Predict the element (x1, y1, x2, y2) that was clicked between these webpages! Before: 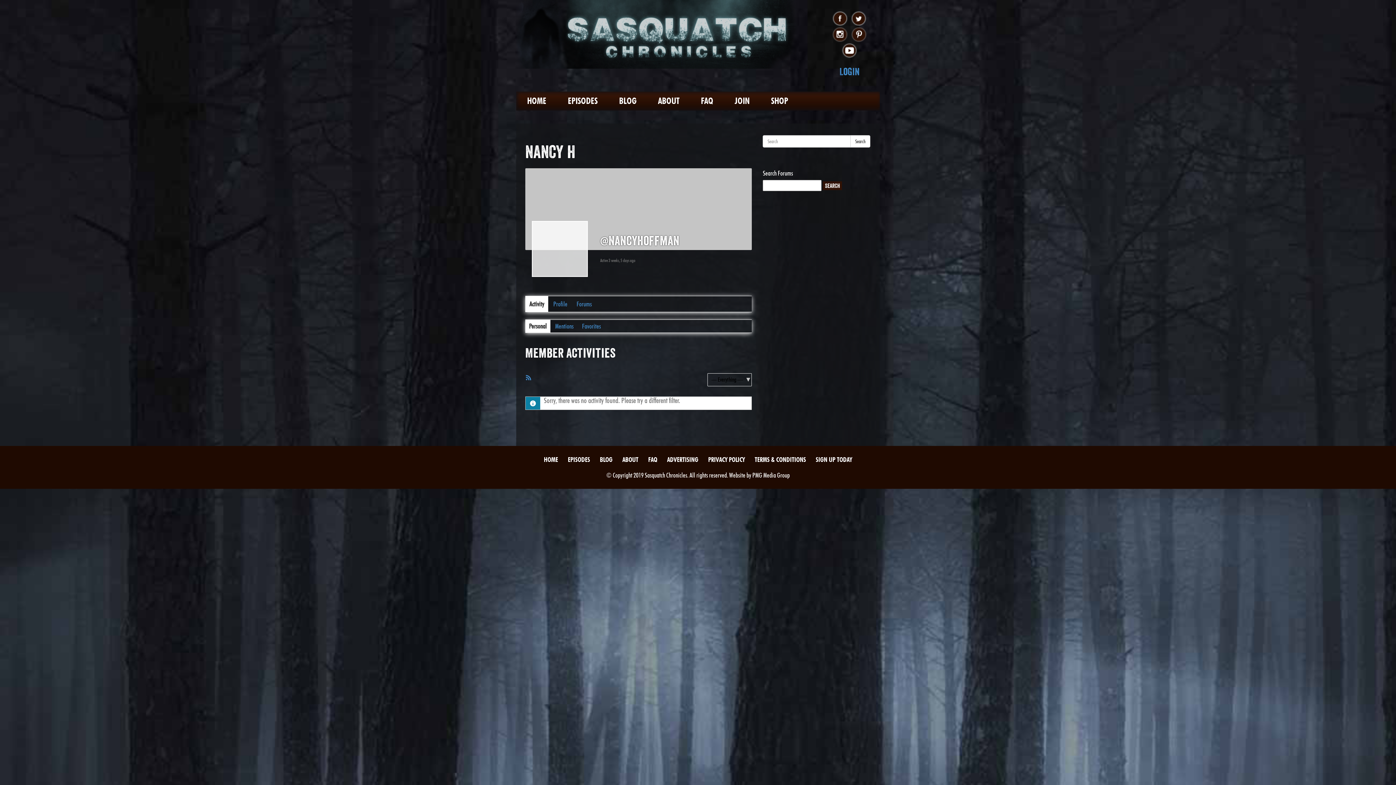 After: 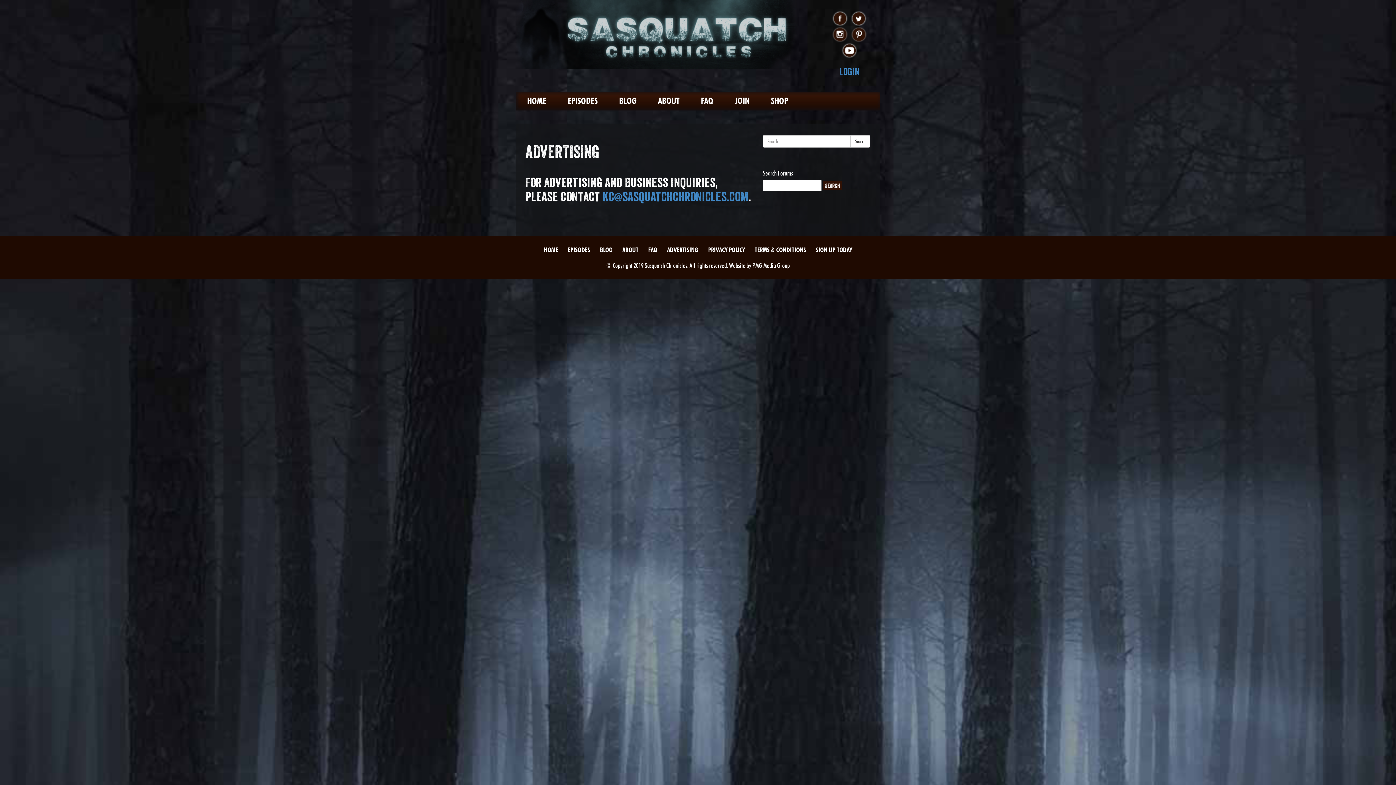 Action: bbox: (662, 456, 702, 463) label: ADVERTISING